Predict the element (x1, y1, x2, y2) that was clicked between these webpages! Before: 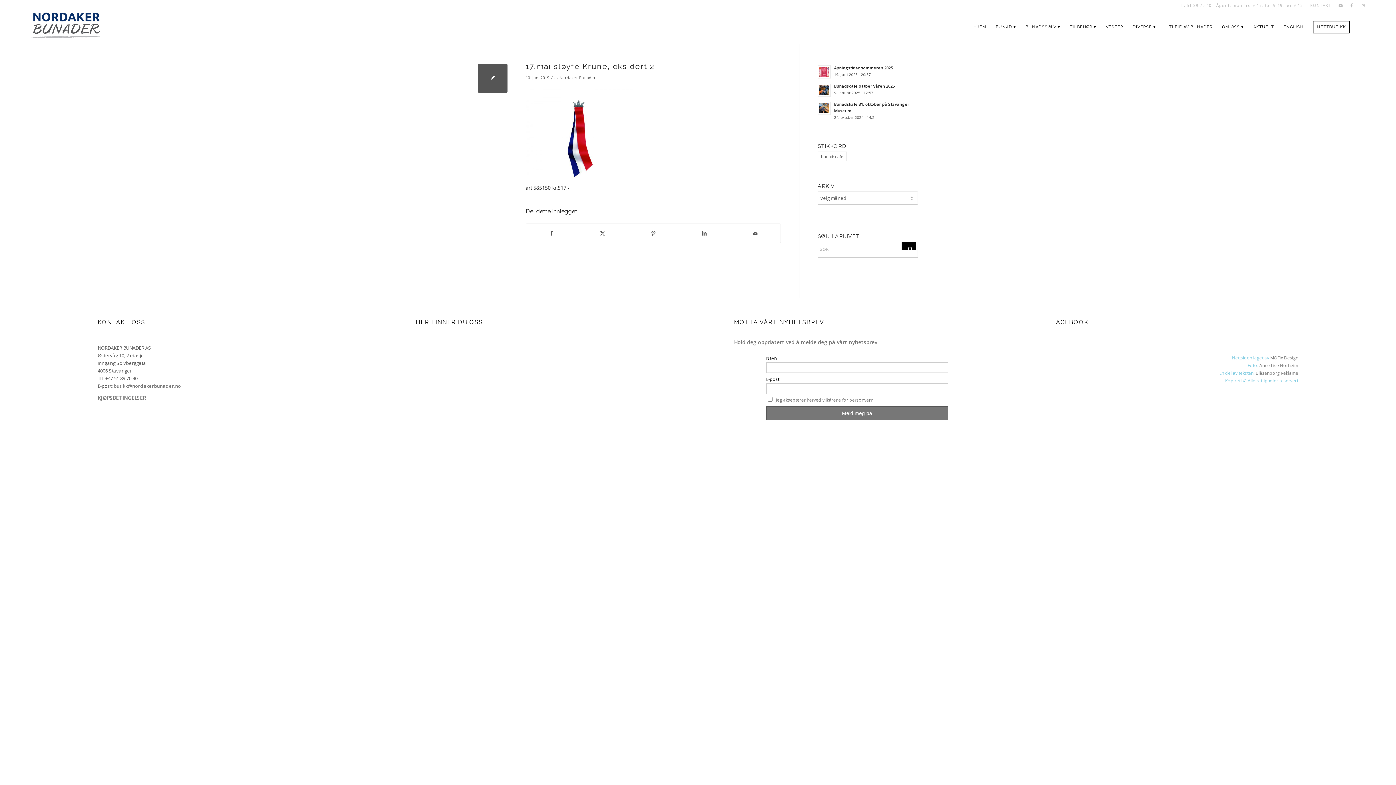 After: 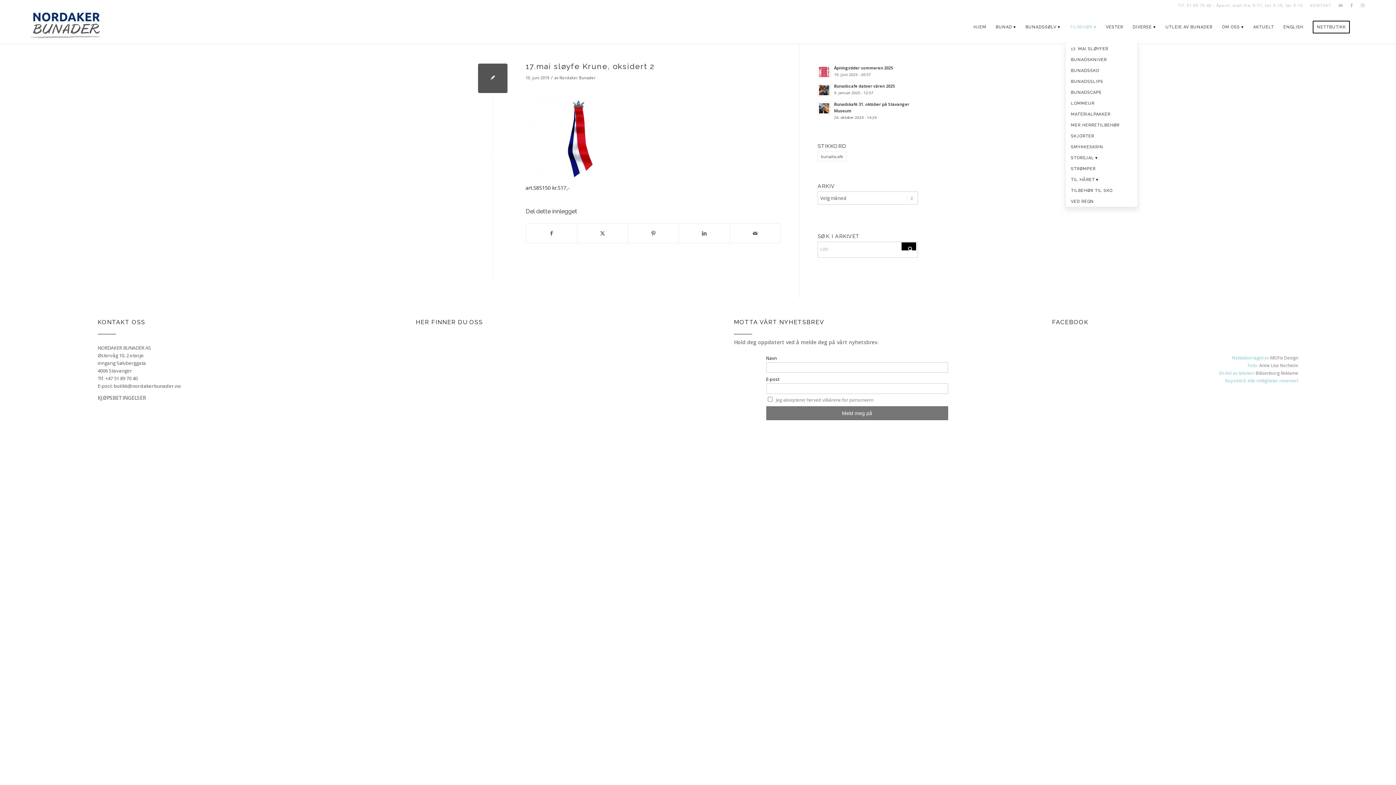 Action: bbox: (1065, 10, 1101, 43) label: TILBEHØR